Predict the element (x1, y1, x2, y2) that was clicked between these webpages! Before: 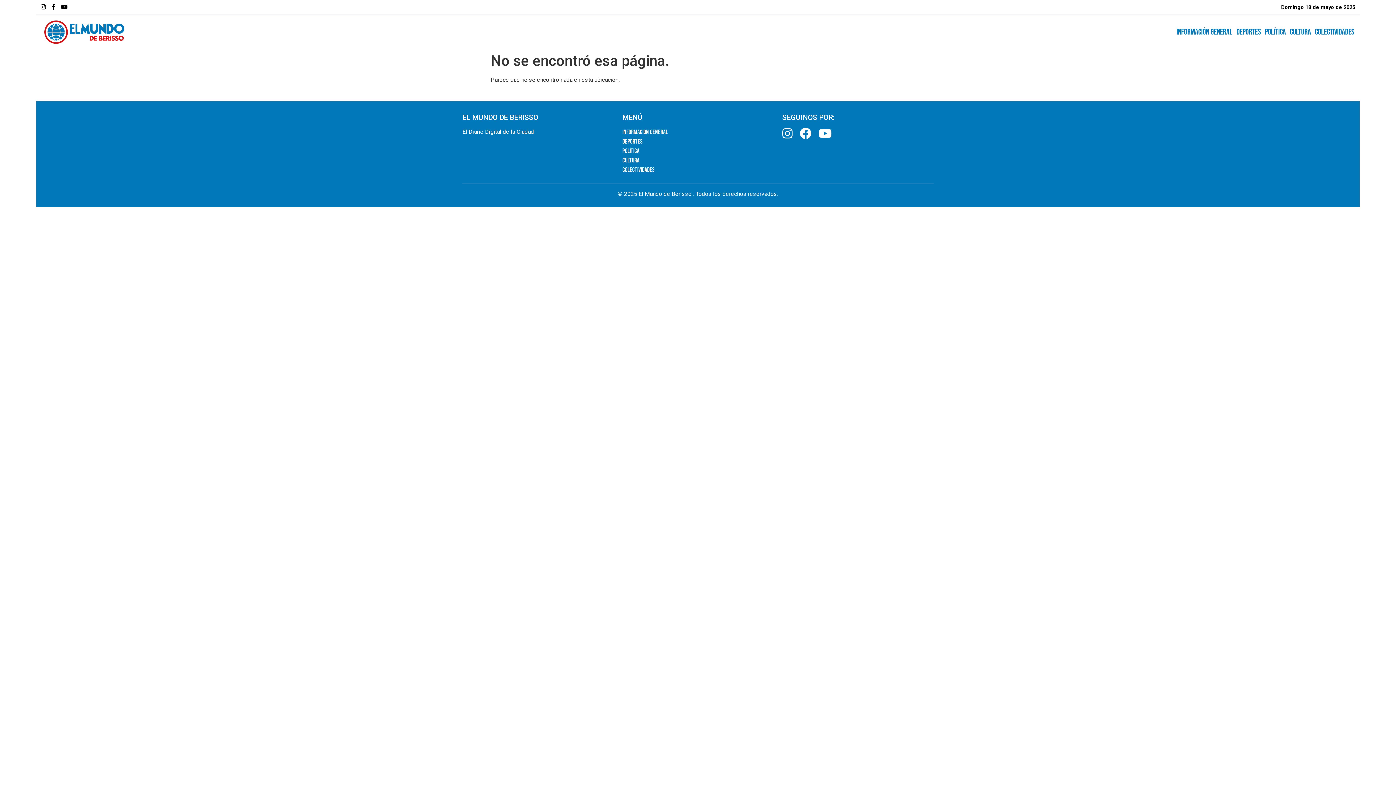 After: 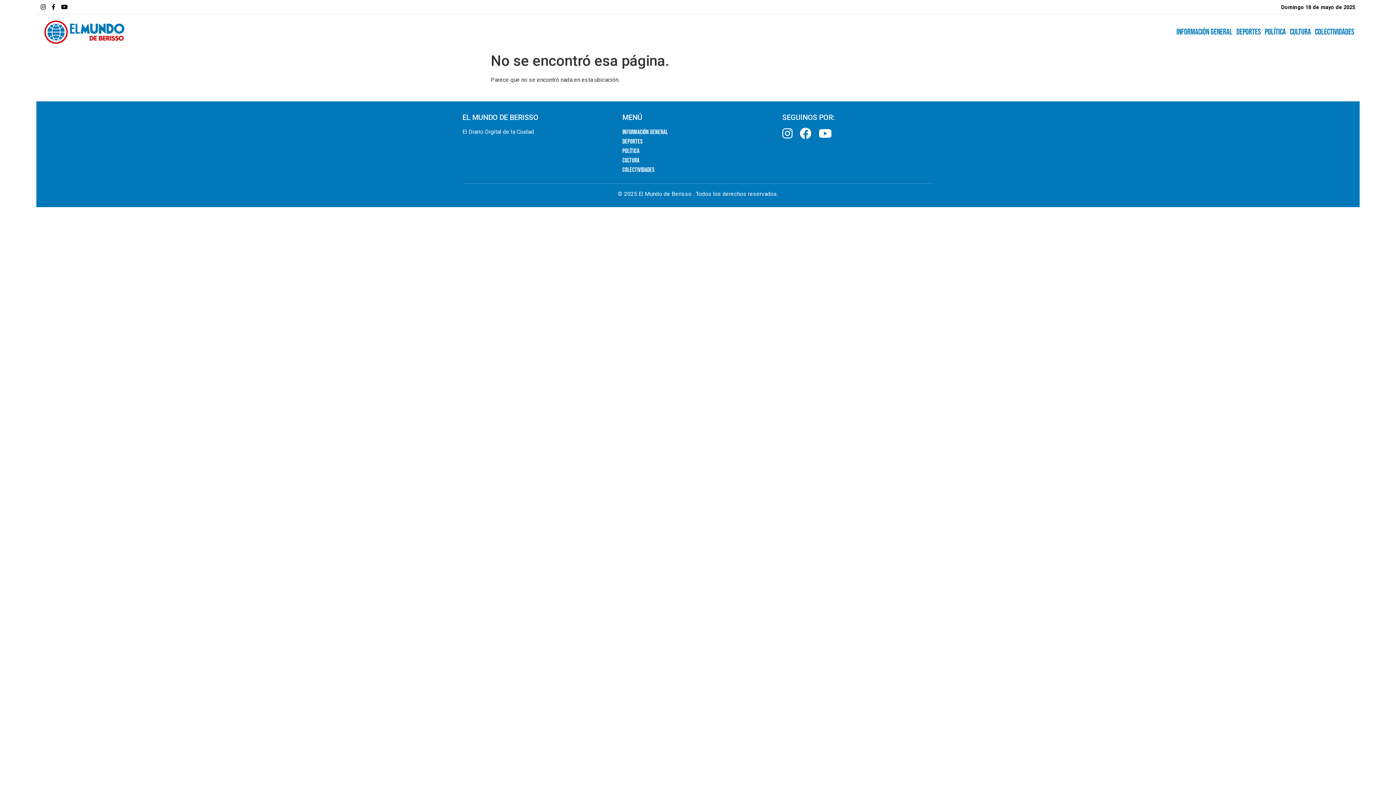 Action: bbox: (818, 132, 832, 139)